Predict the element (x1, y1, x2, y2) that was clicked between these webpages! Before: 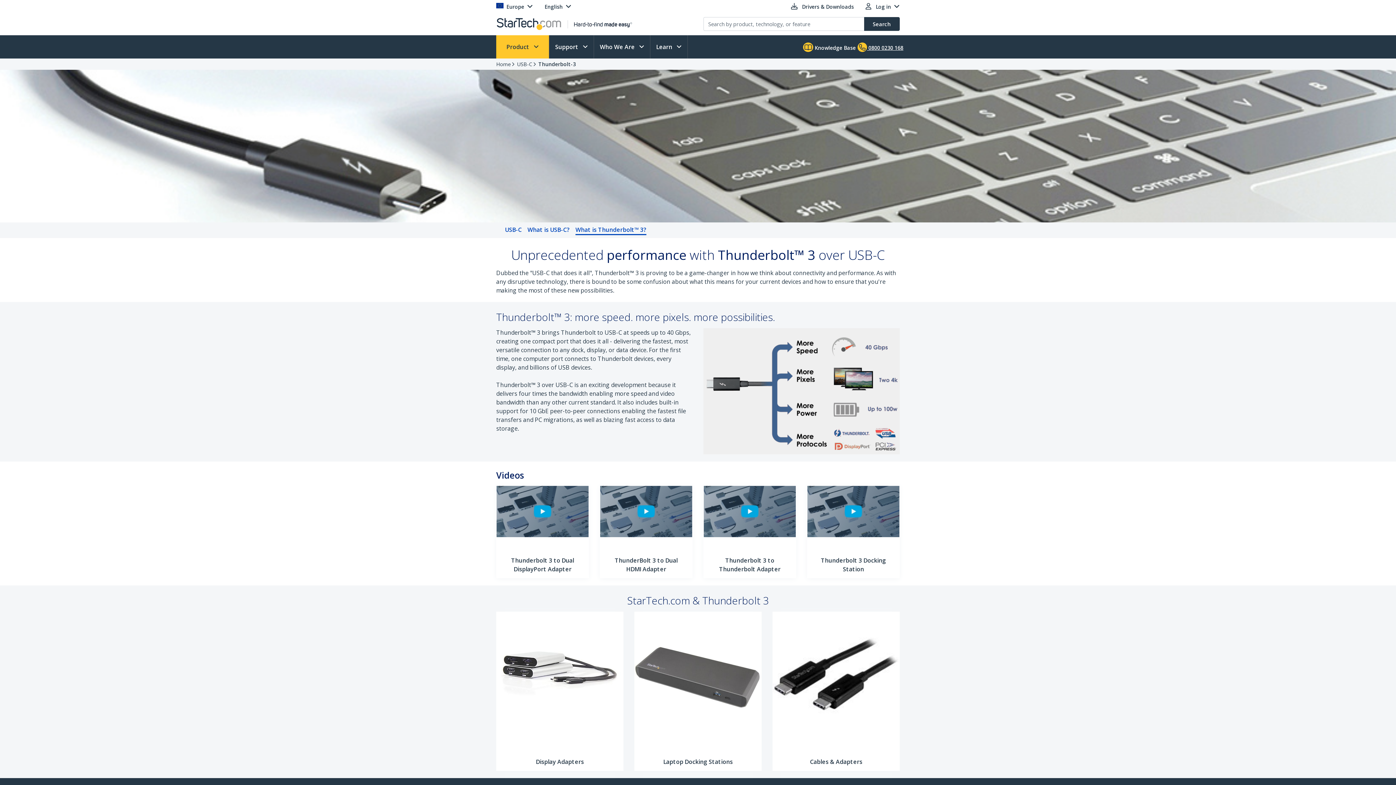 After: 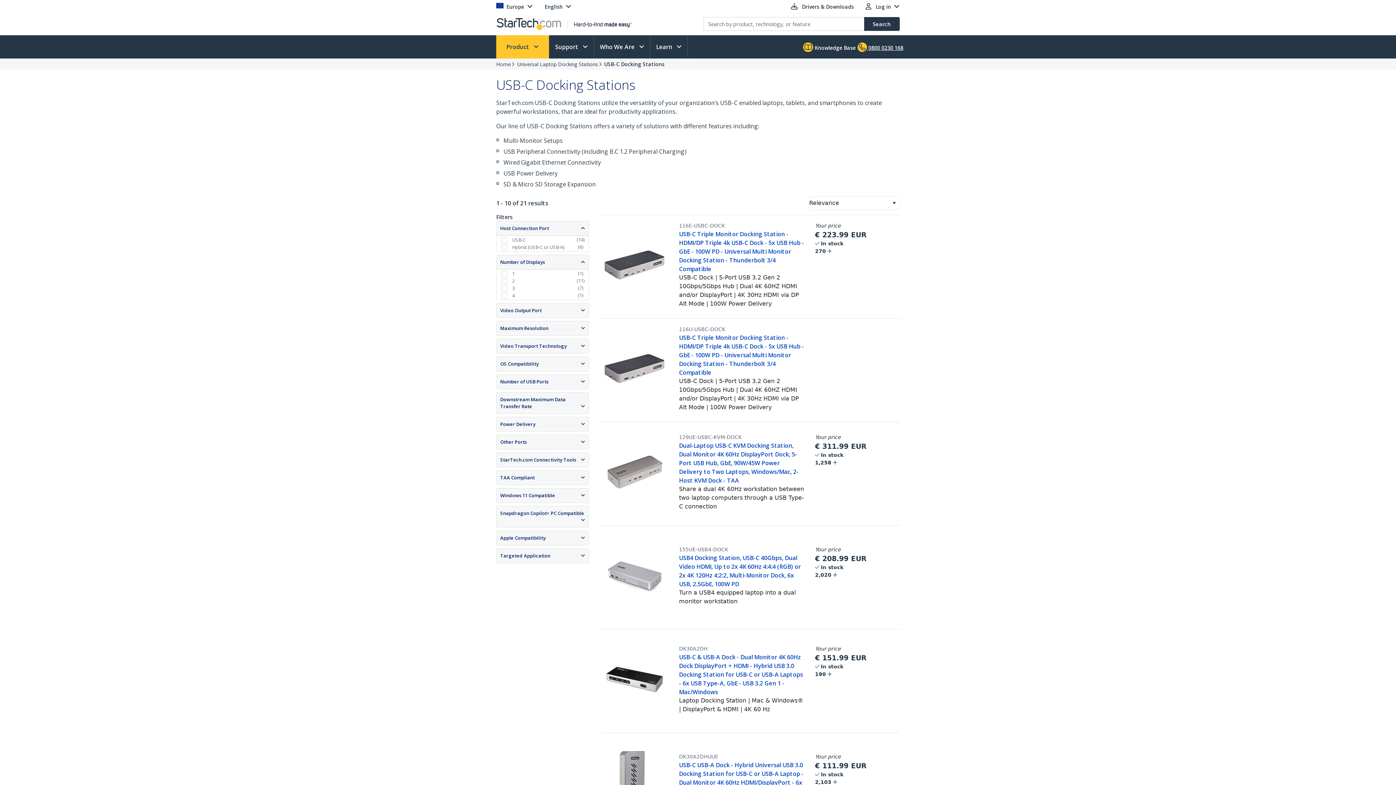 Action: label: Laptop Docking Stations bbox: (634, 612, 761, 771)